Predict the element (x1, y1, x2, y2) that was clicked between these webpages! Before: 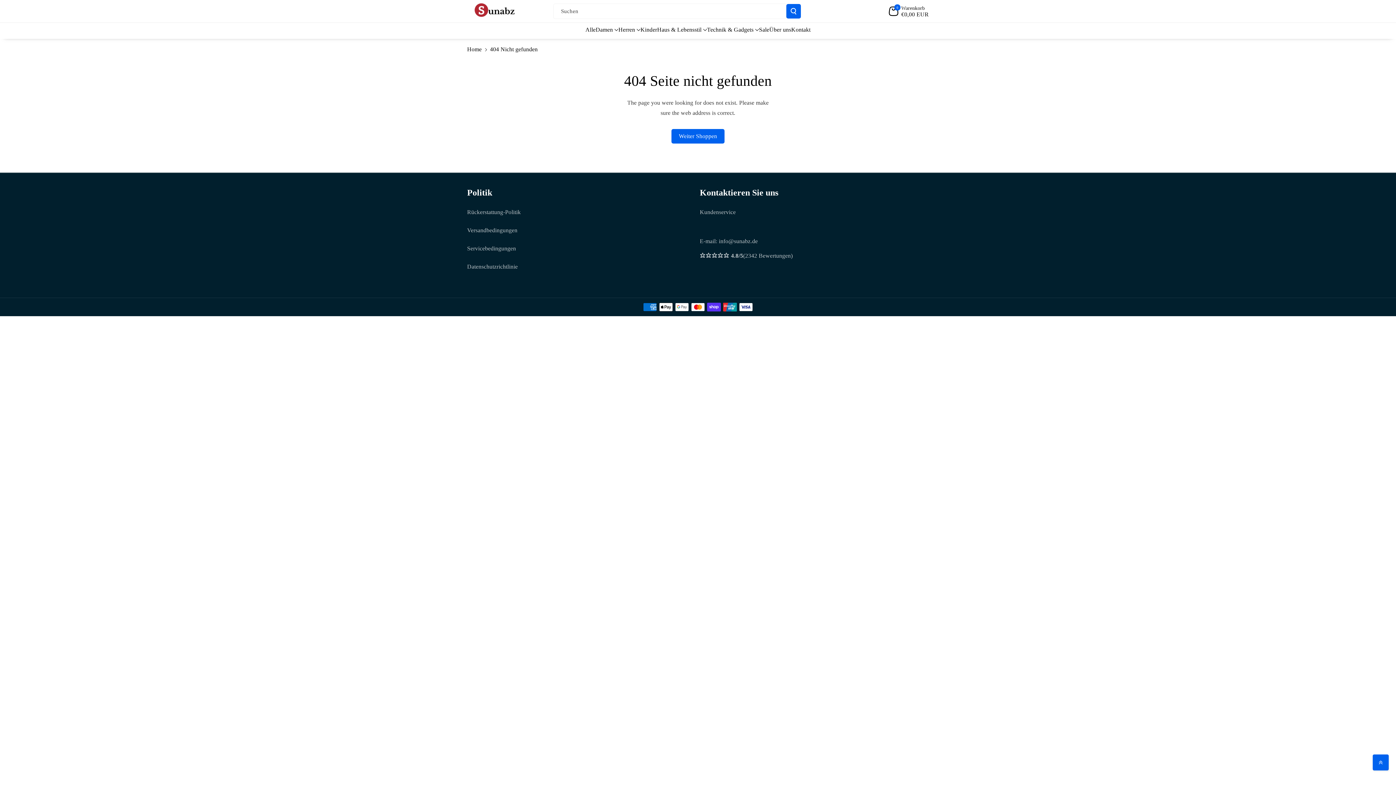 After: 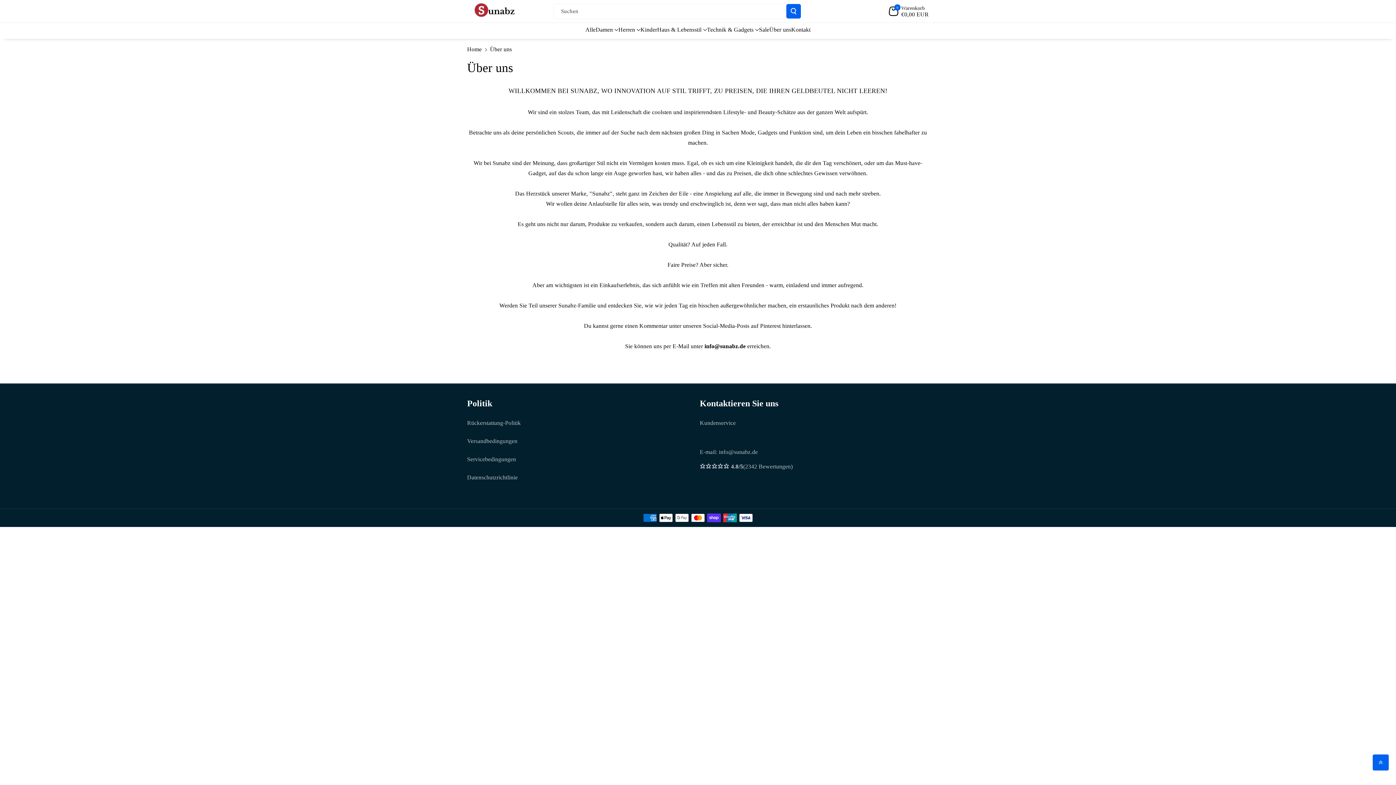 Action: bbox: (769, 26, 791, 33) label: Über uns